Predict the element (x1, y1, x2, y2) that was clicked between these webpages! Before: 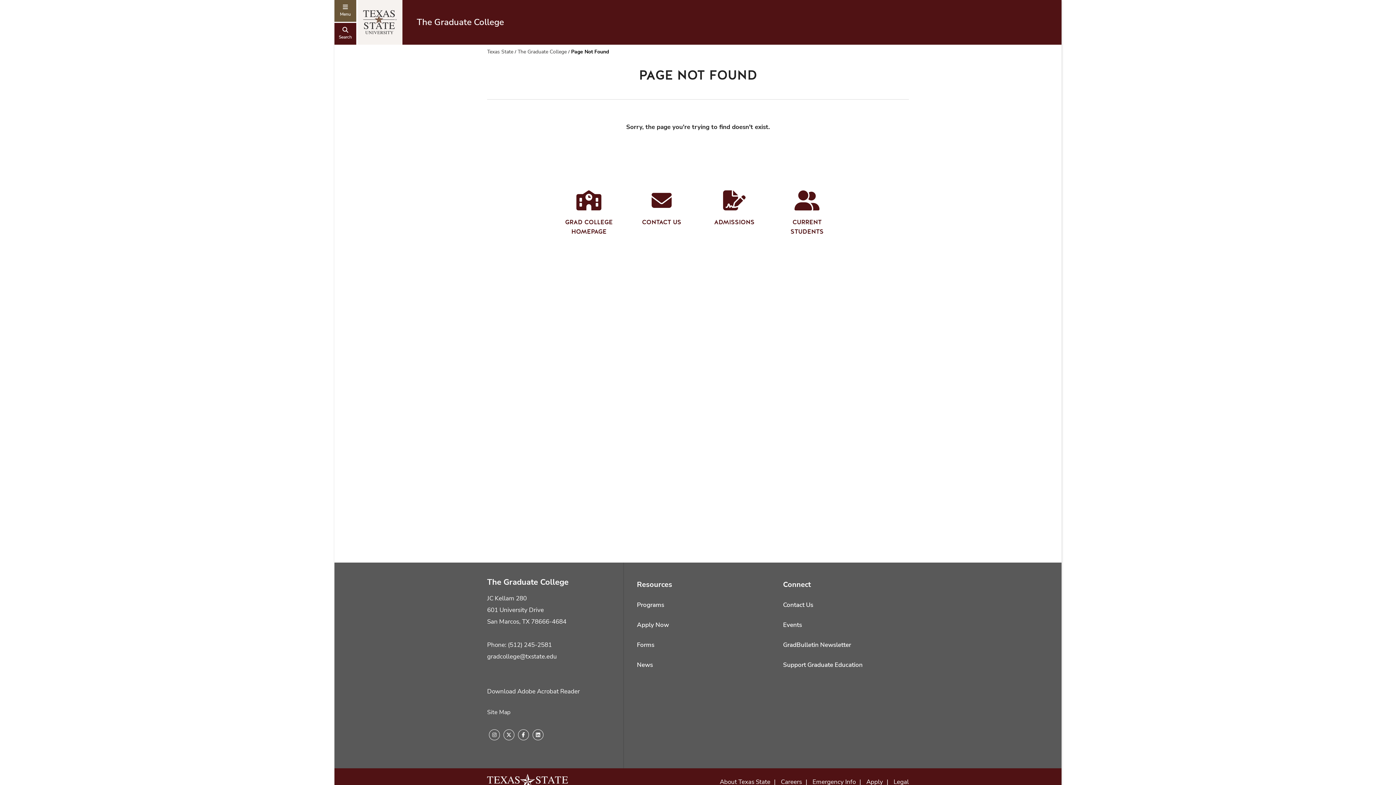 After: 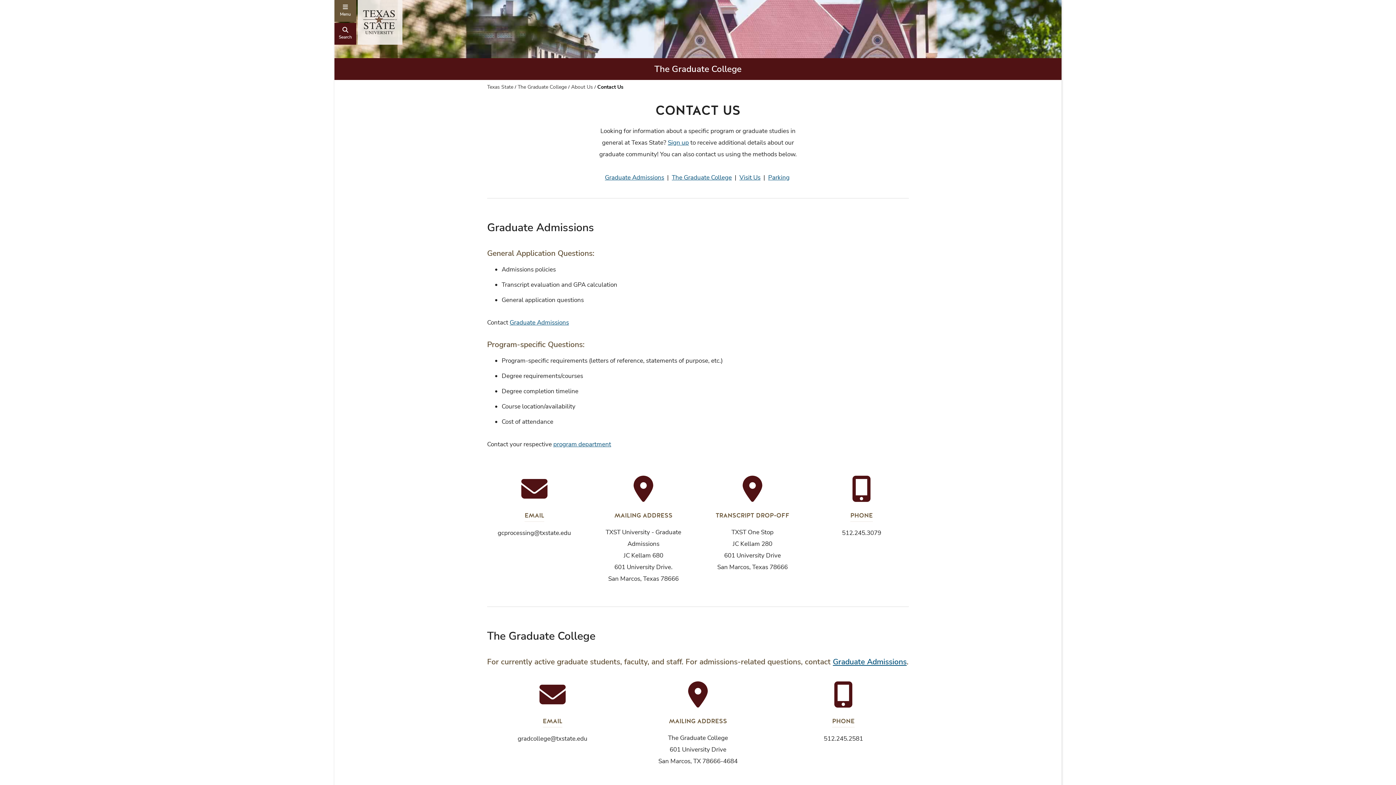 Action: label: CONTACT US bbox: (642, 187, 681, 228)